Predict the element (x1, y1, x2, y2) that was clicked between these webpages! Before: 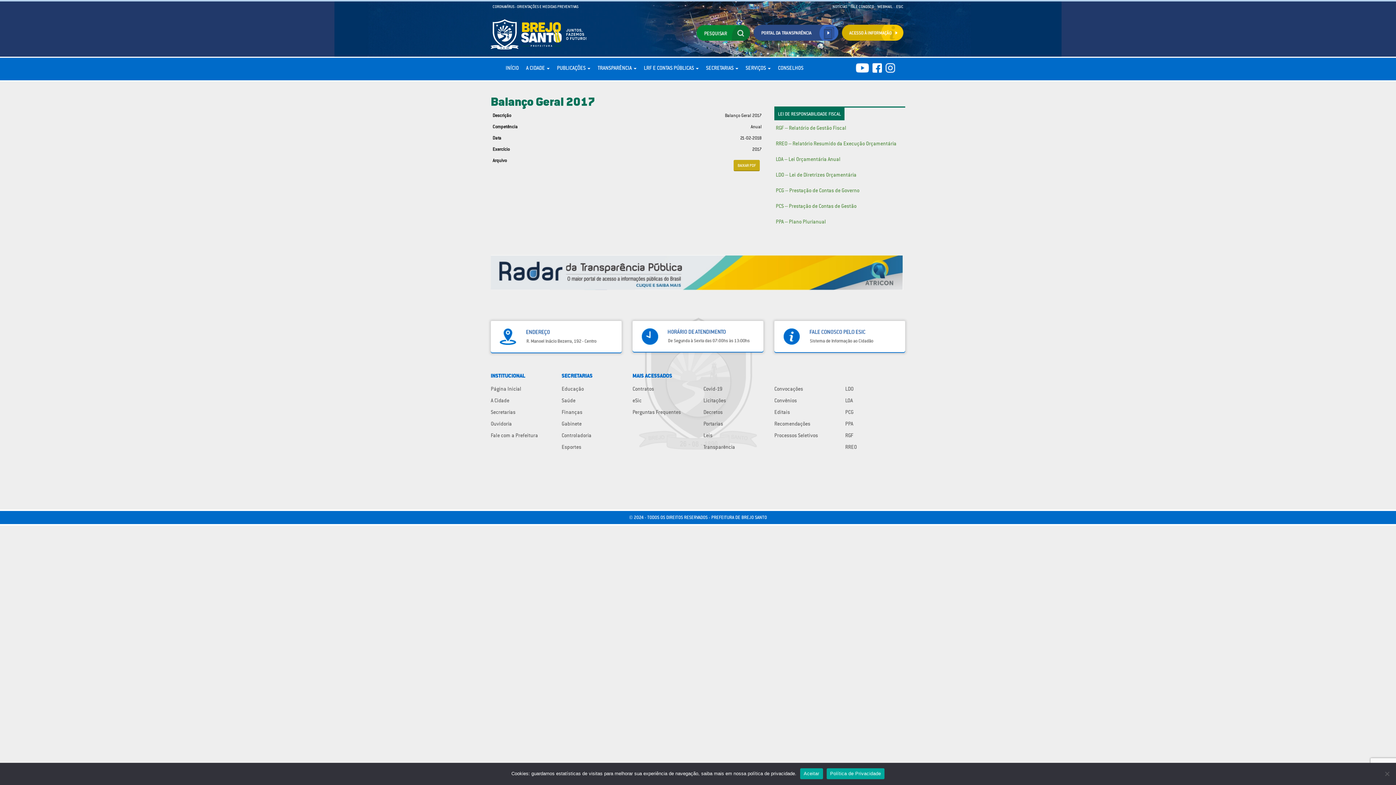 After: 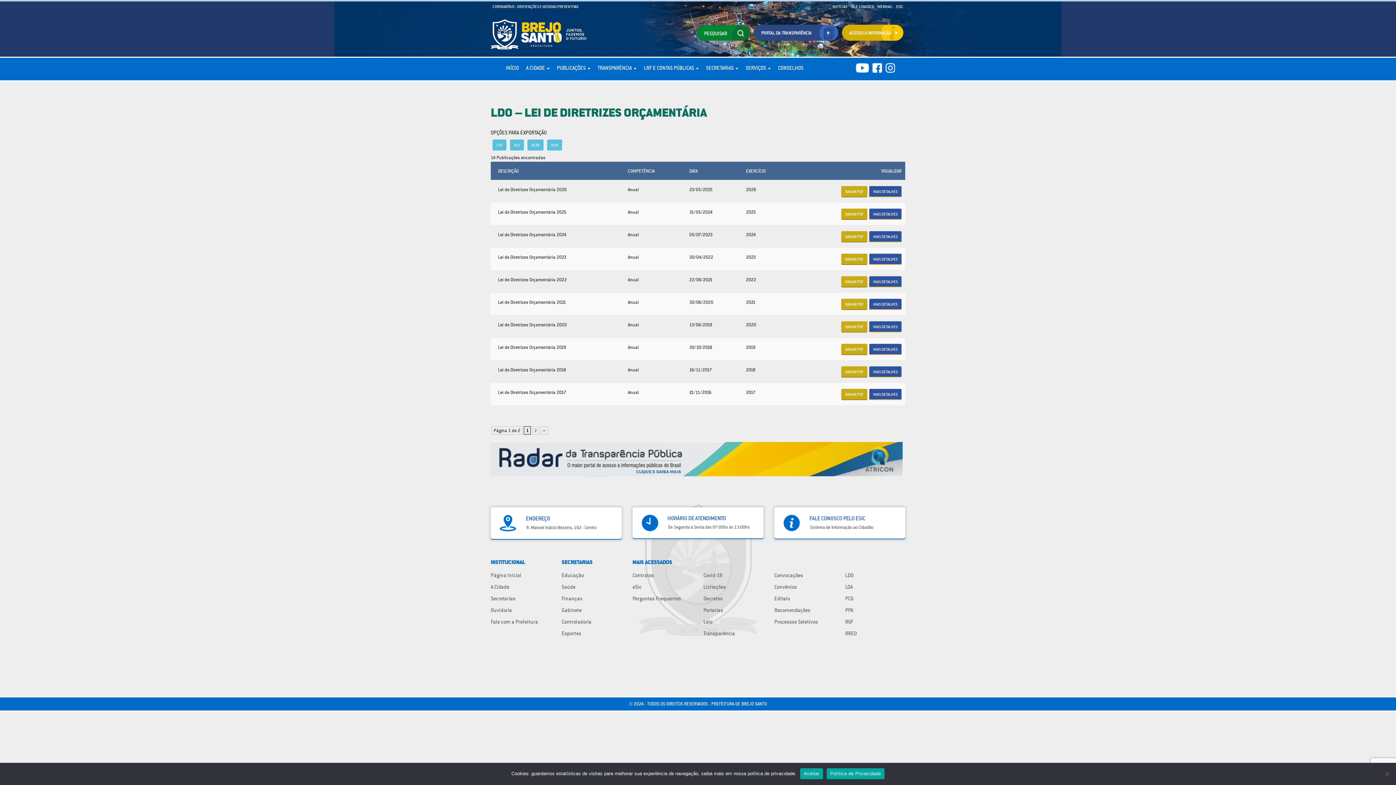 Action: label: LDO bbox: (845, 385, 853, 392)